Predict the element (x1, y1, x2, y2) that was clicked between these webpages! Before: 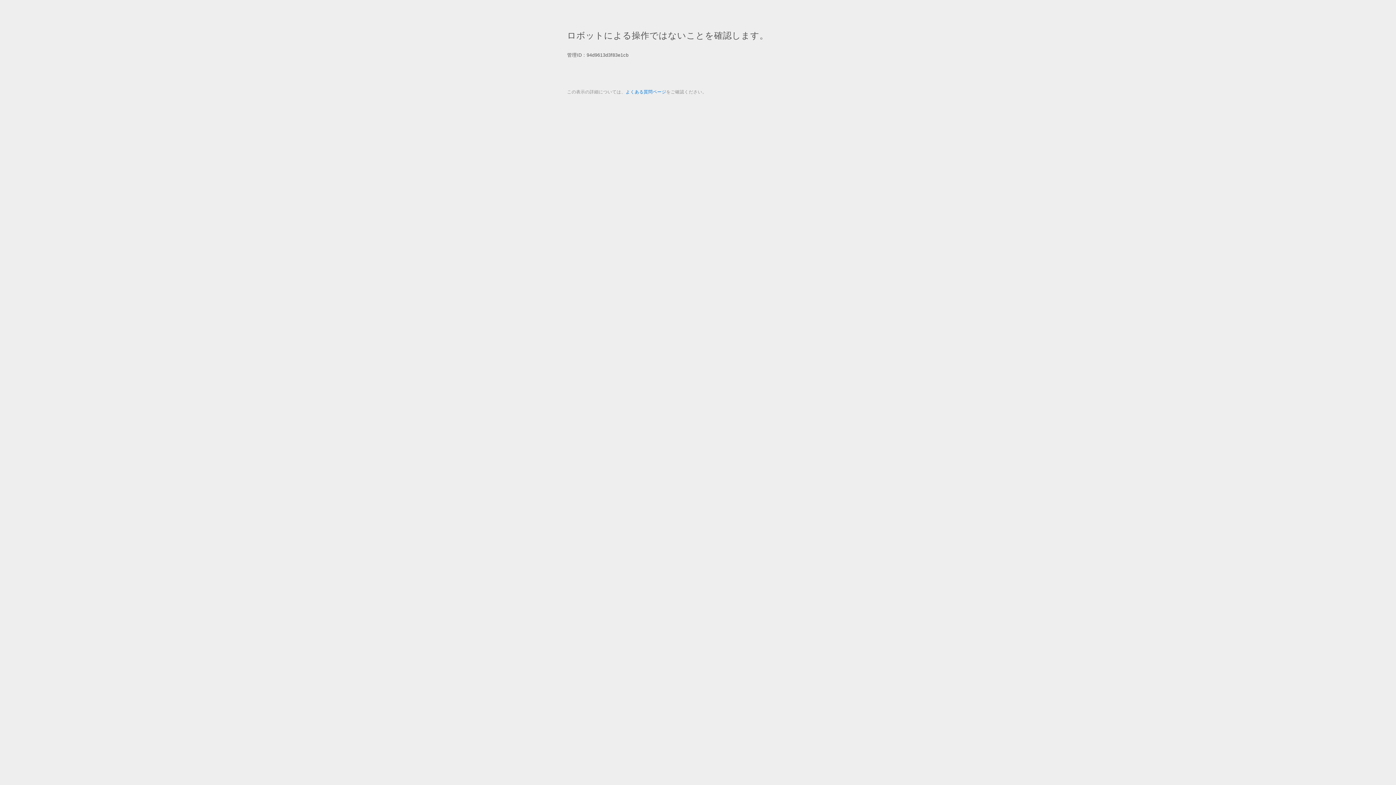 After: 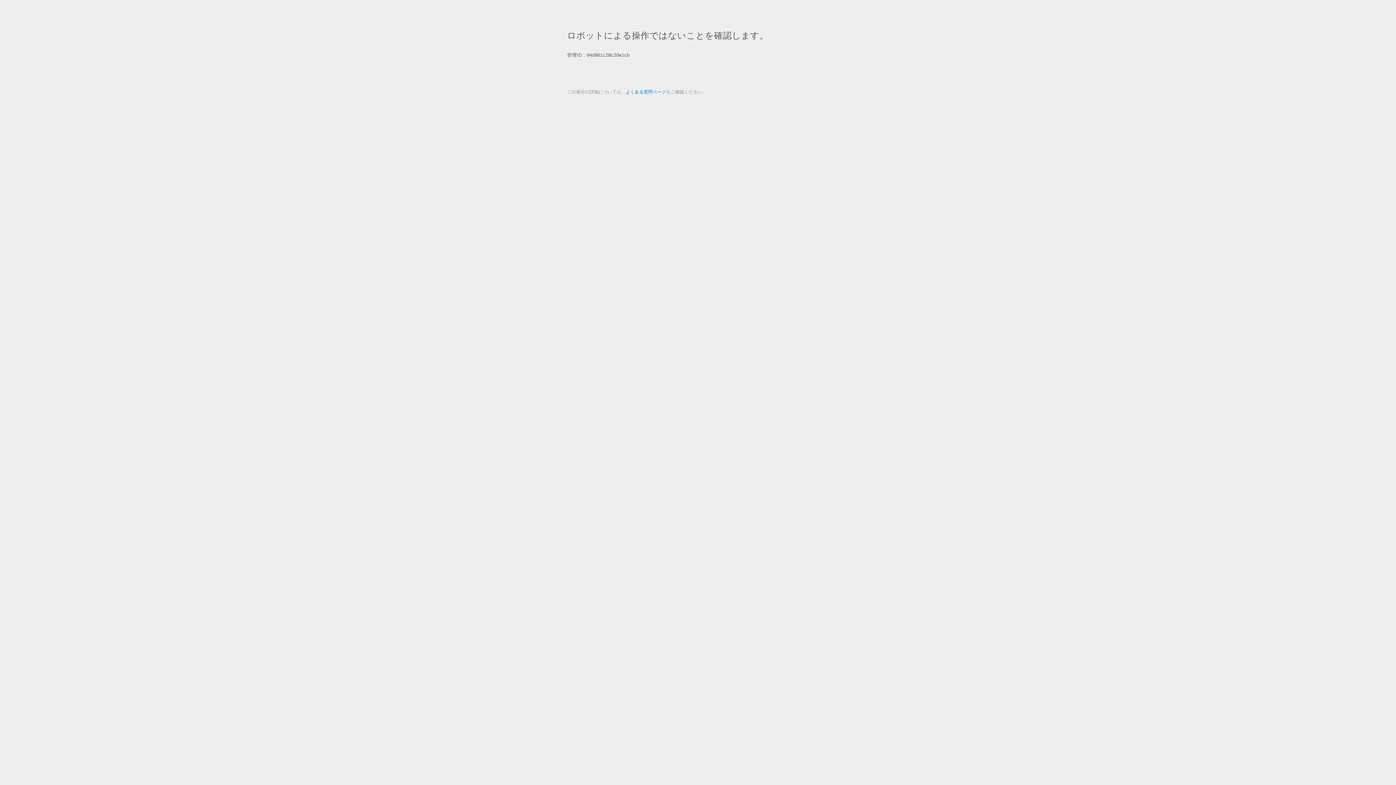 Action: label: よくある質問ページ bbox: (625, 89, 666, 94)